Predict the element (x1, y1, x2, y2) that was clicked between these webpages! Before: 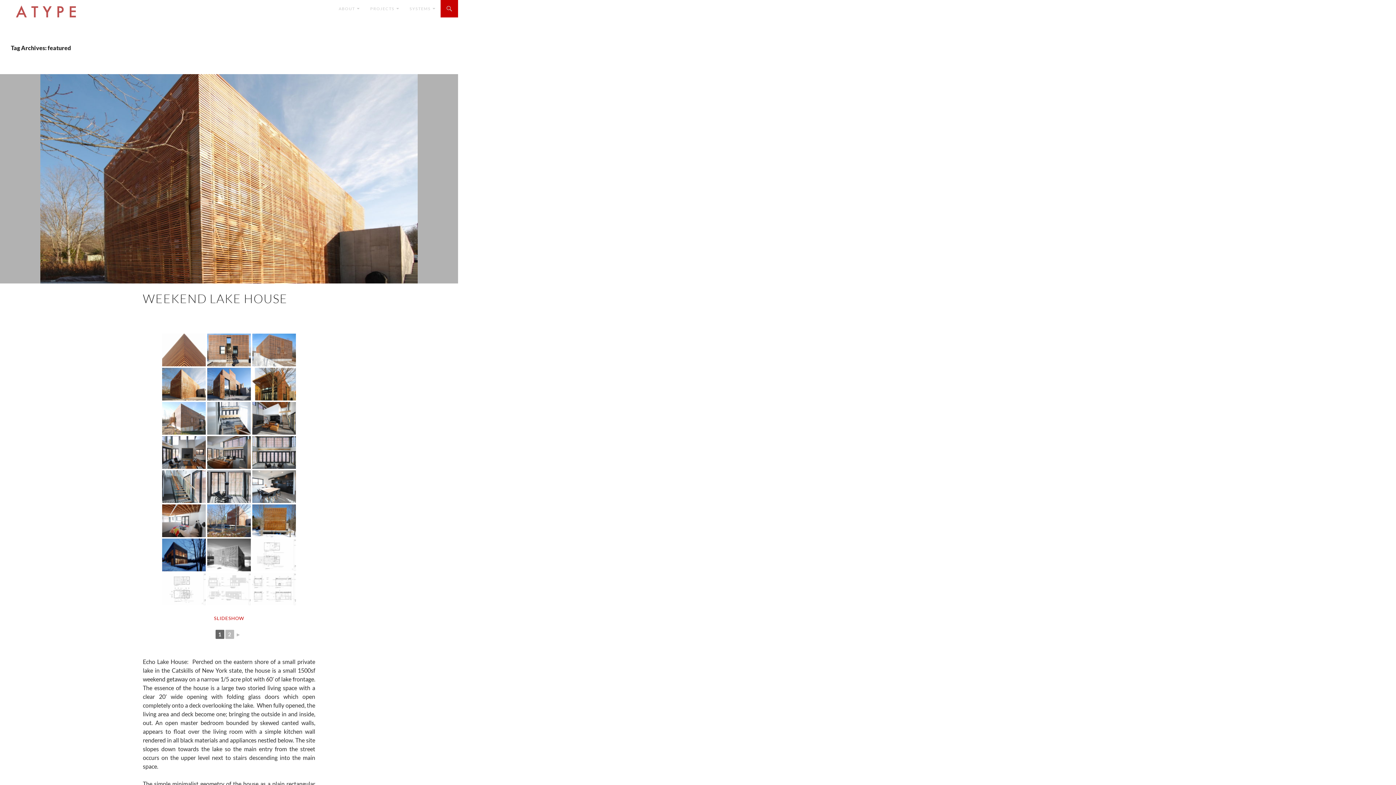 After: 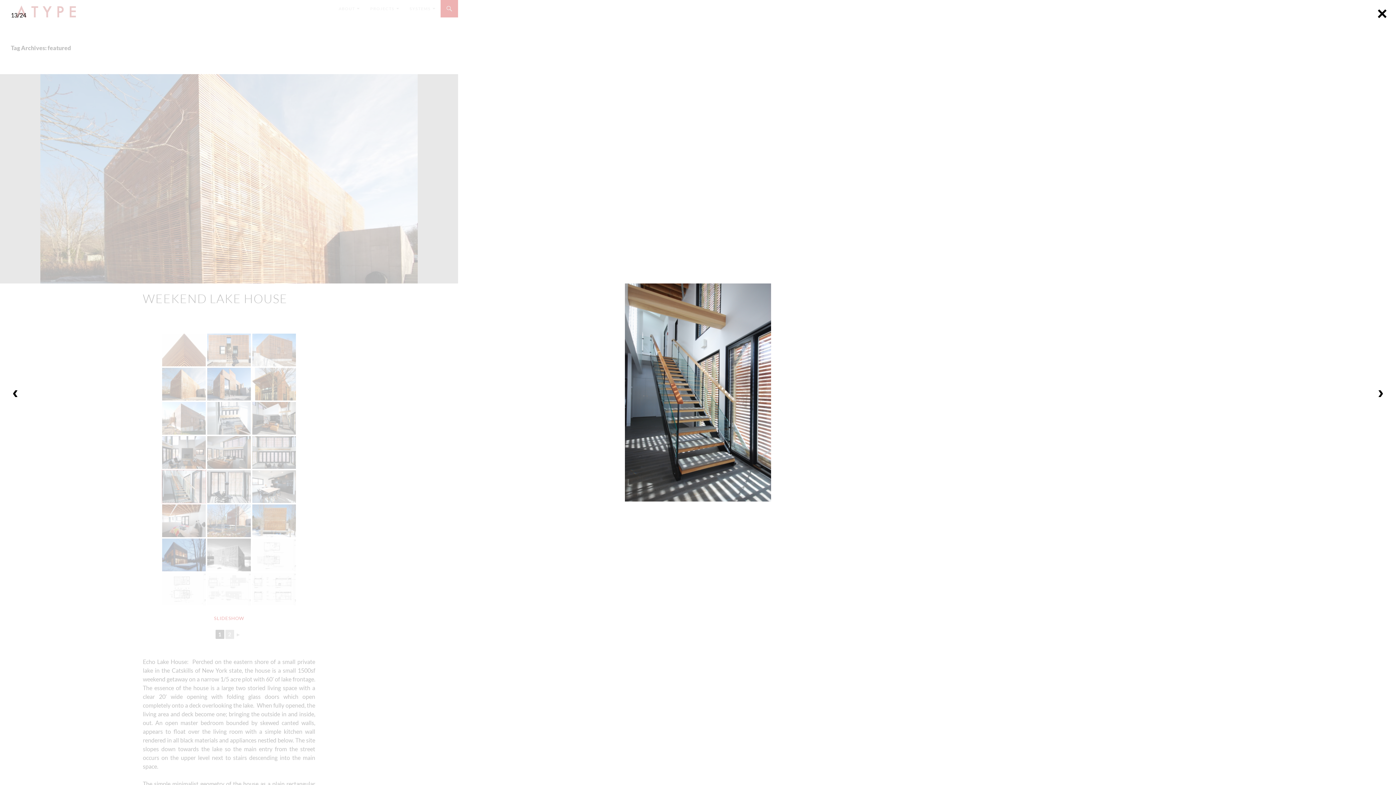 Action: bbox: (162, 470, 205, 503)